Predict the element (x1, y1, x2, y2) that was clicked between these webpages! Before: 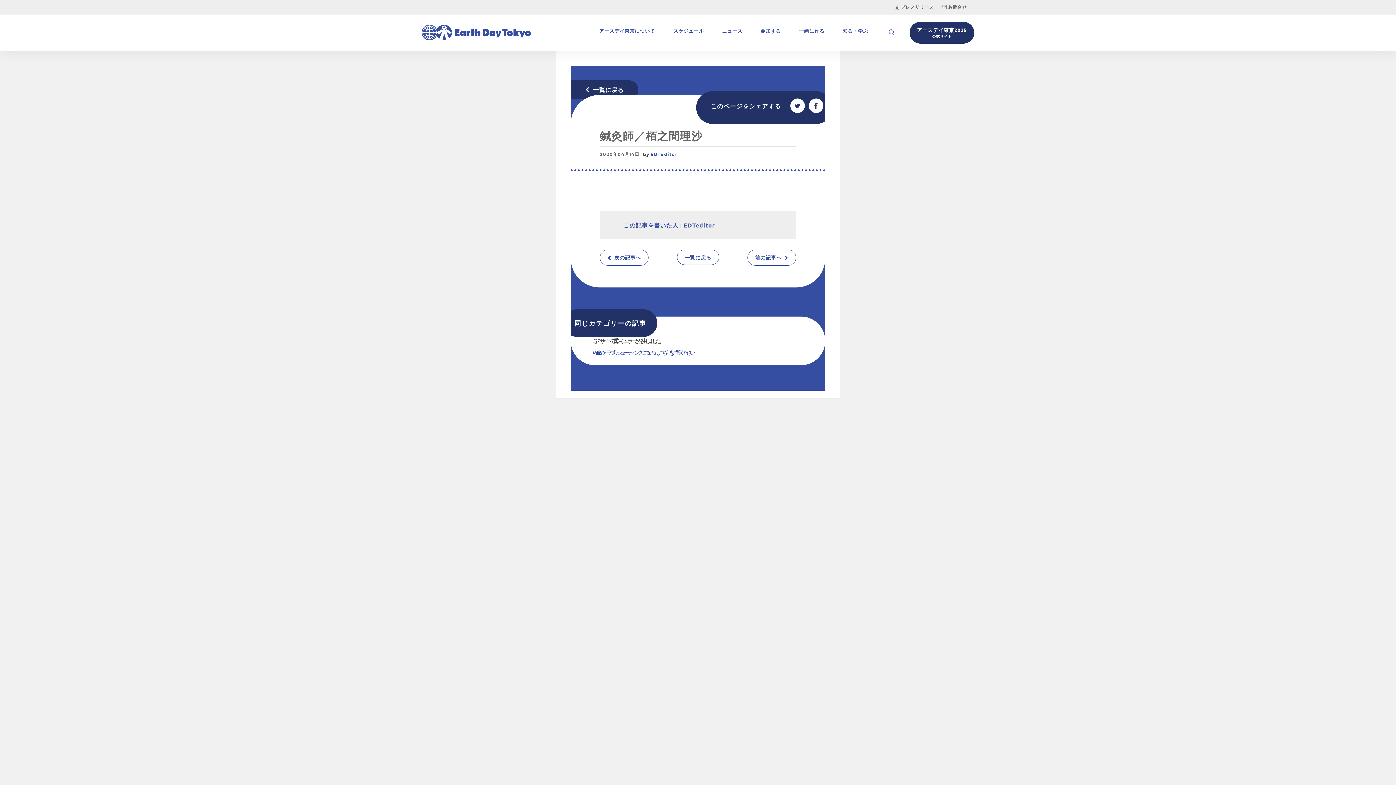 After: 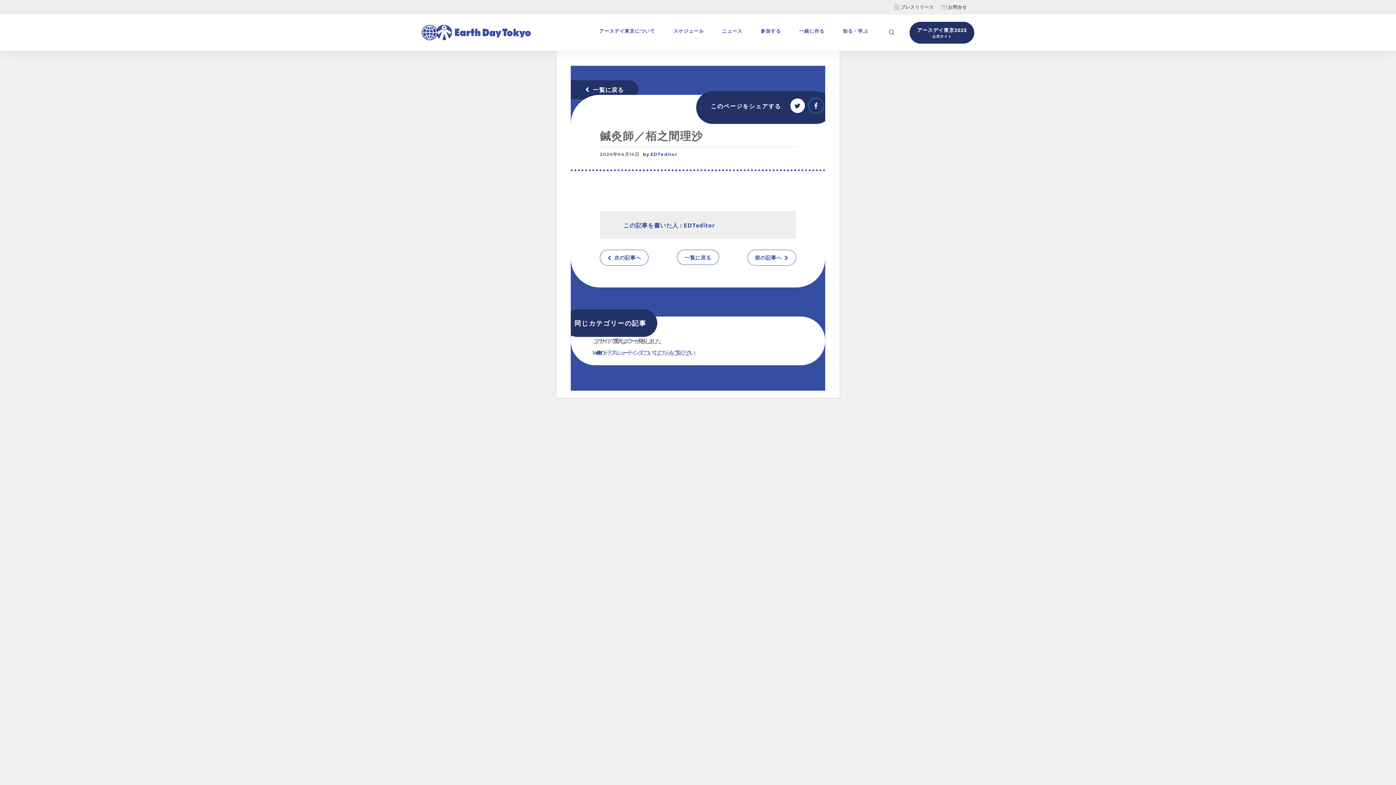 Action: bbox: (809, 98, 823, 113)